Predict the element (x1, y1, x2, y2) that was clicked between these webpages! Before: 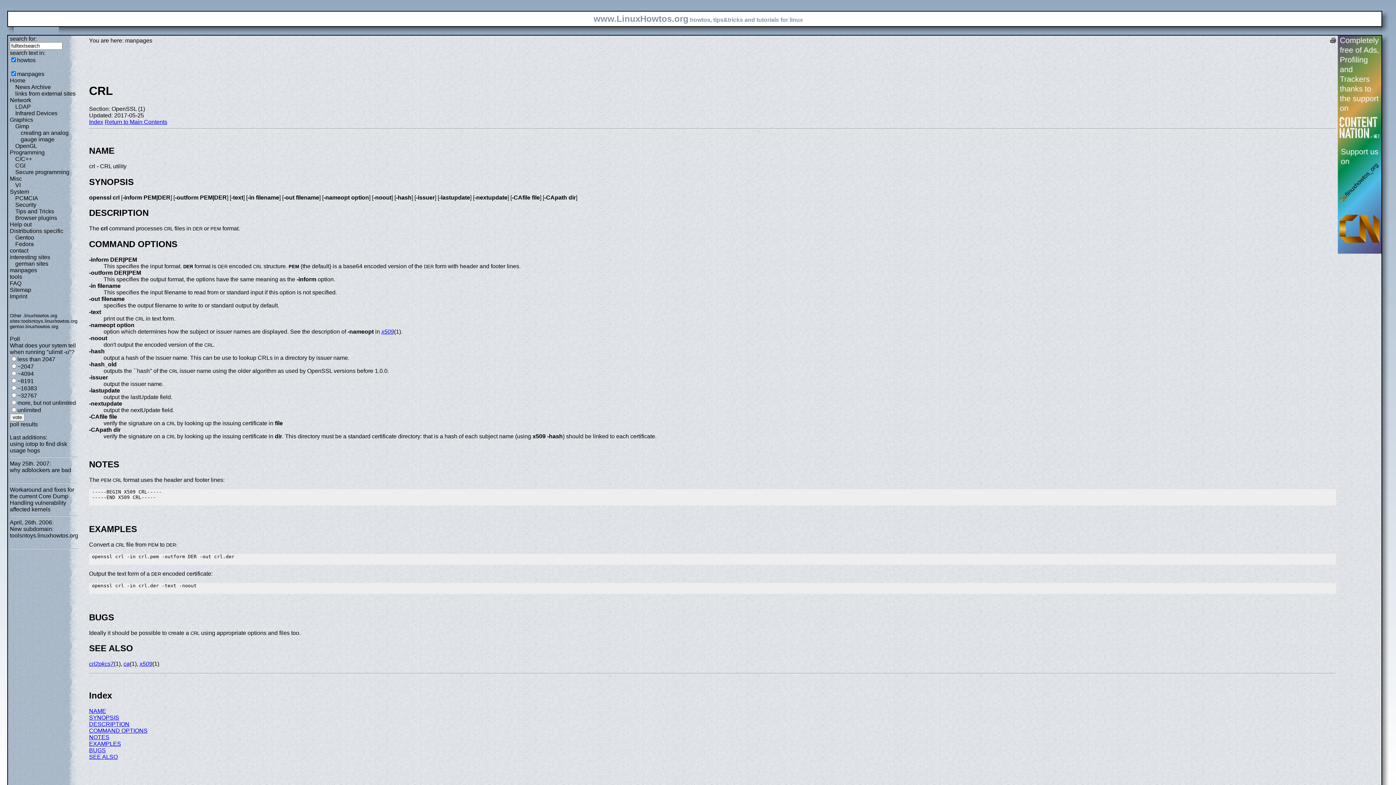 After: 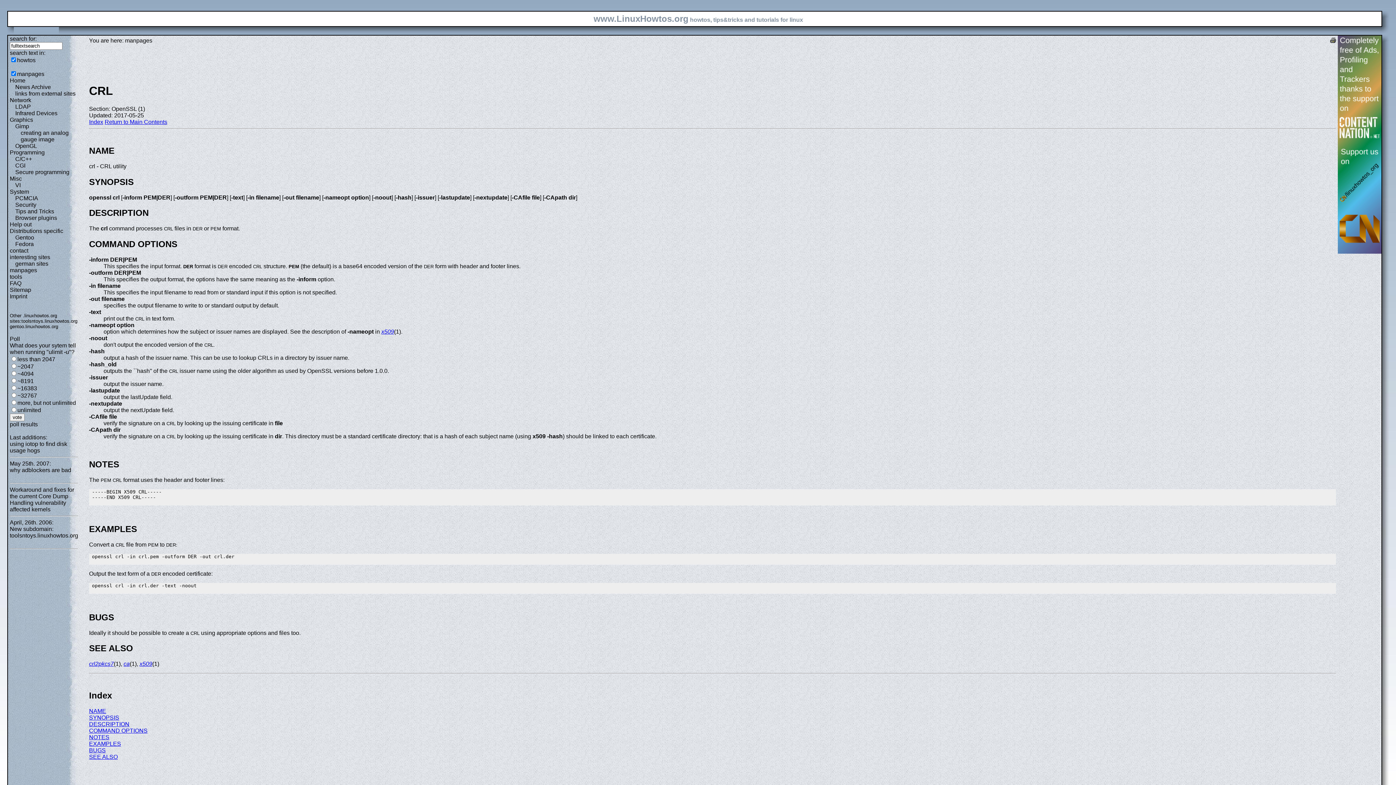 Action: bbox: (89, 598, 90, 605) label:  